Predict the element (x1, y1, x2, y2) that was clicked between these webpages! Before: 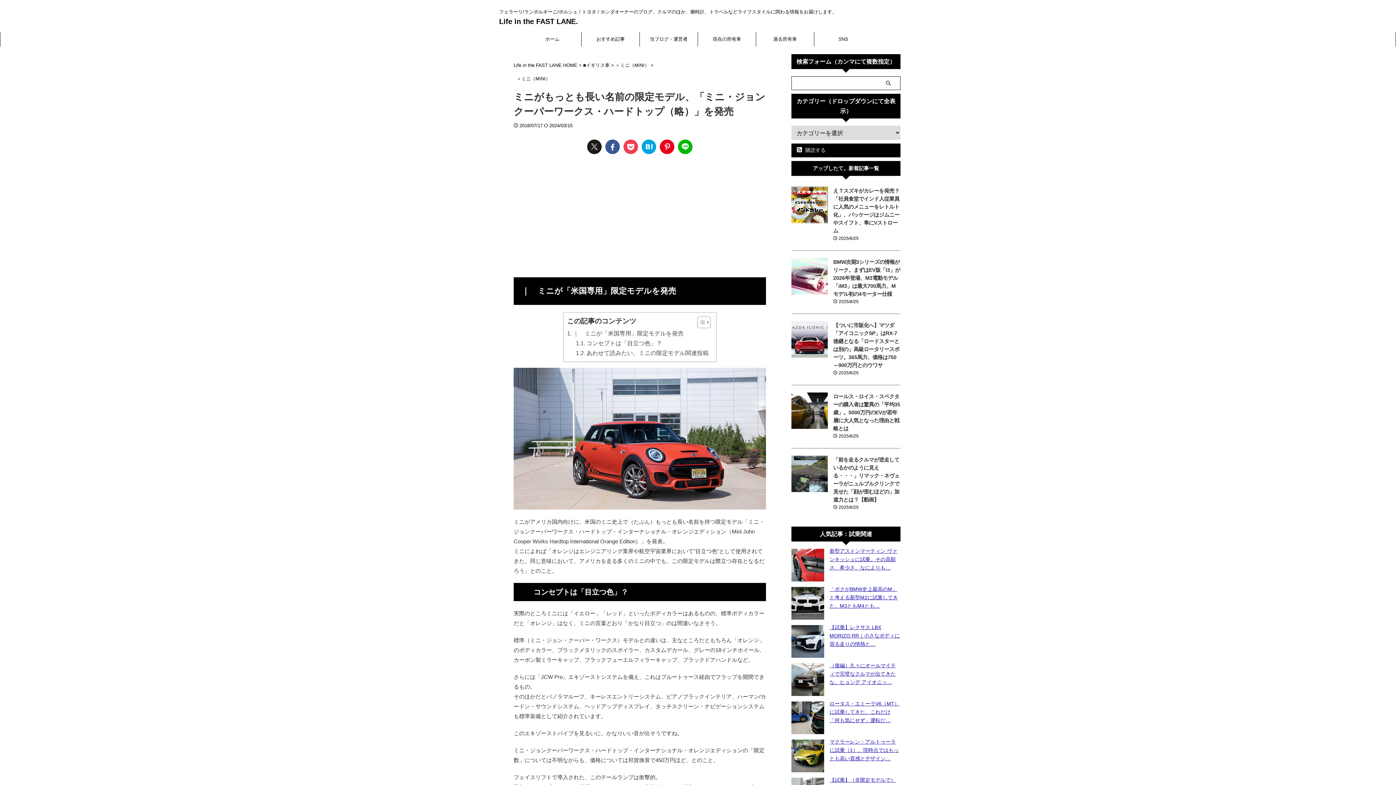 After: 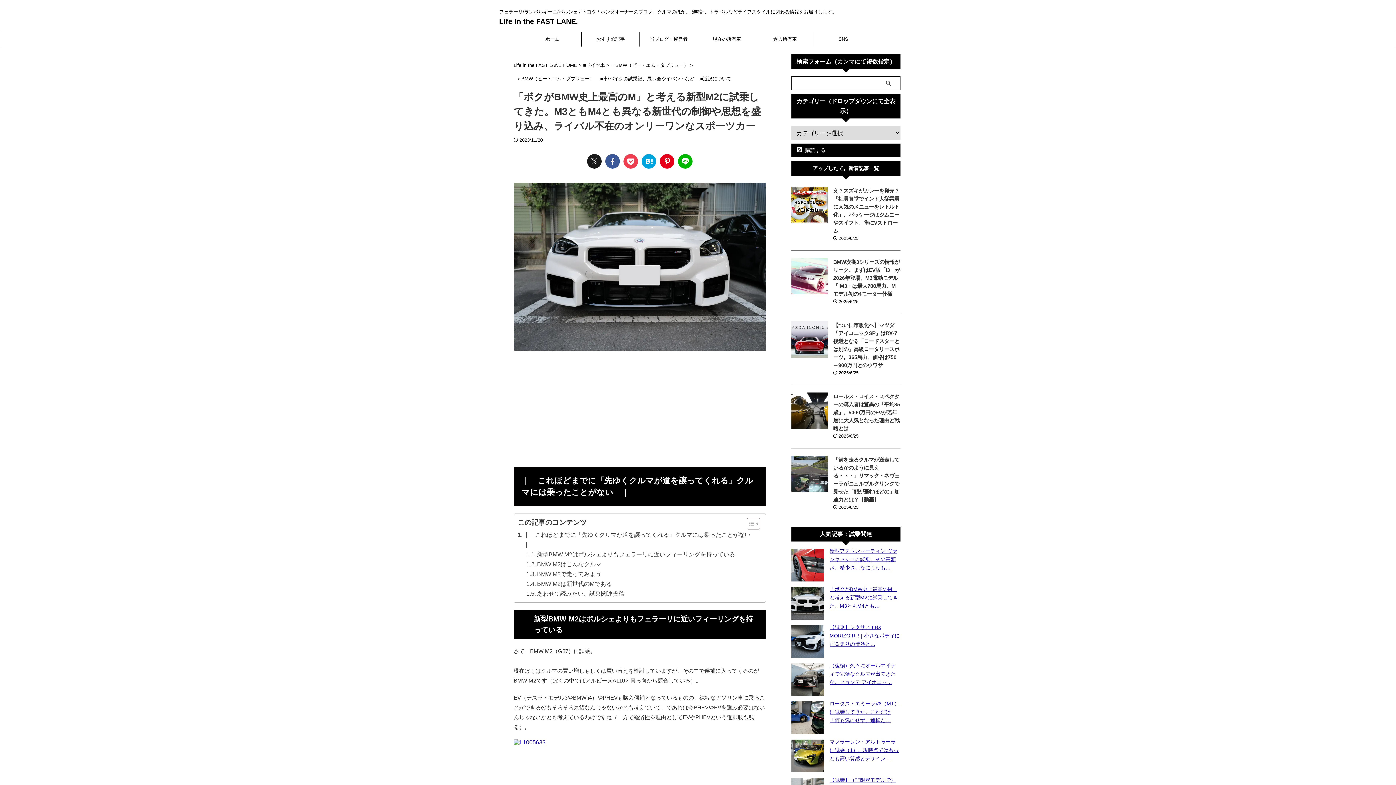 Action: label: 「ボクがBMW史上最高のM」と考える新型M2に試乗してきた。M3ともM4とも… bbox: (829, 586, 898, 609)